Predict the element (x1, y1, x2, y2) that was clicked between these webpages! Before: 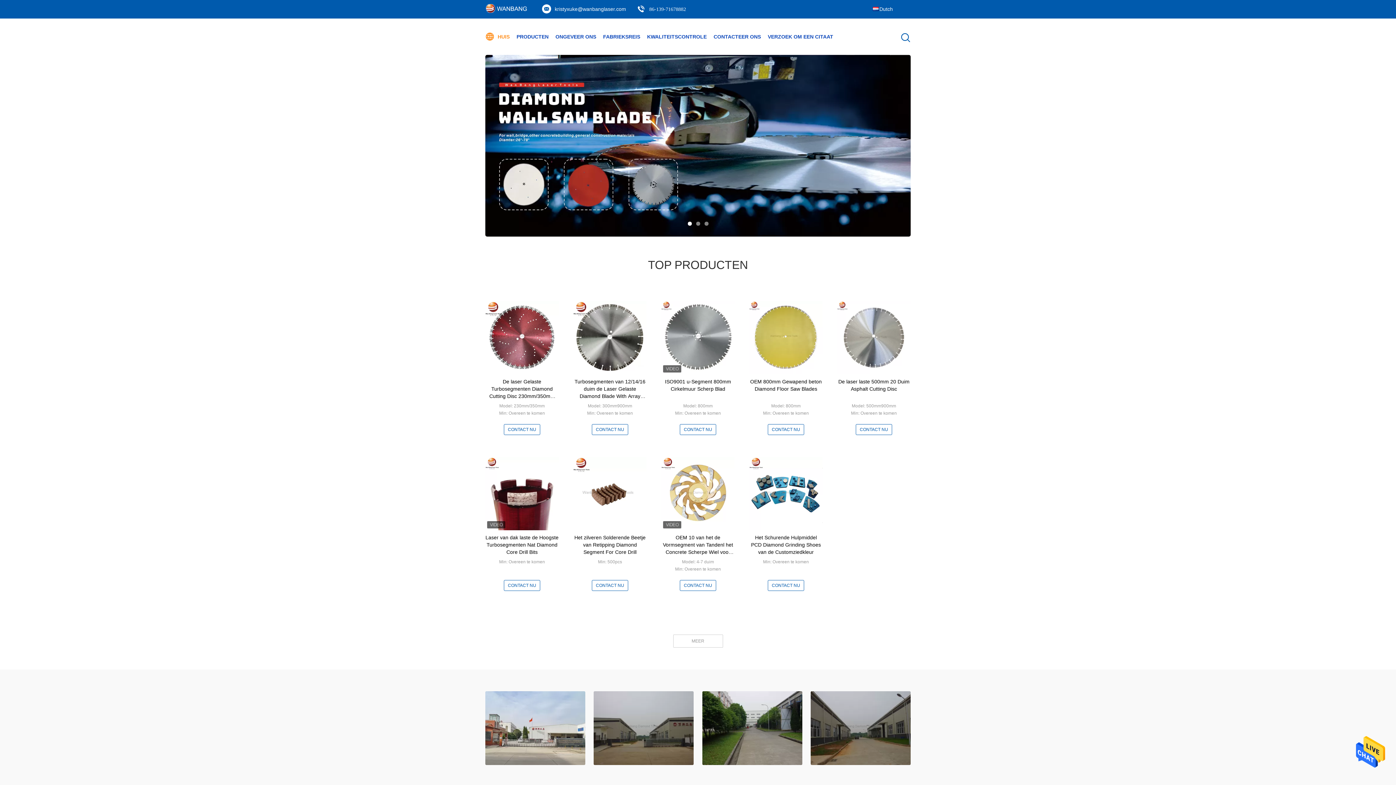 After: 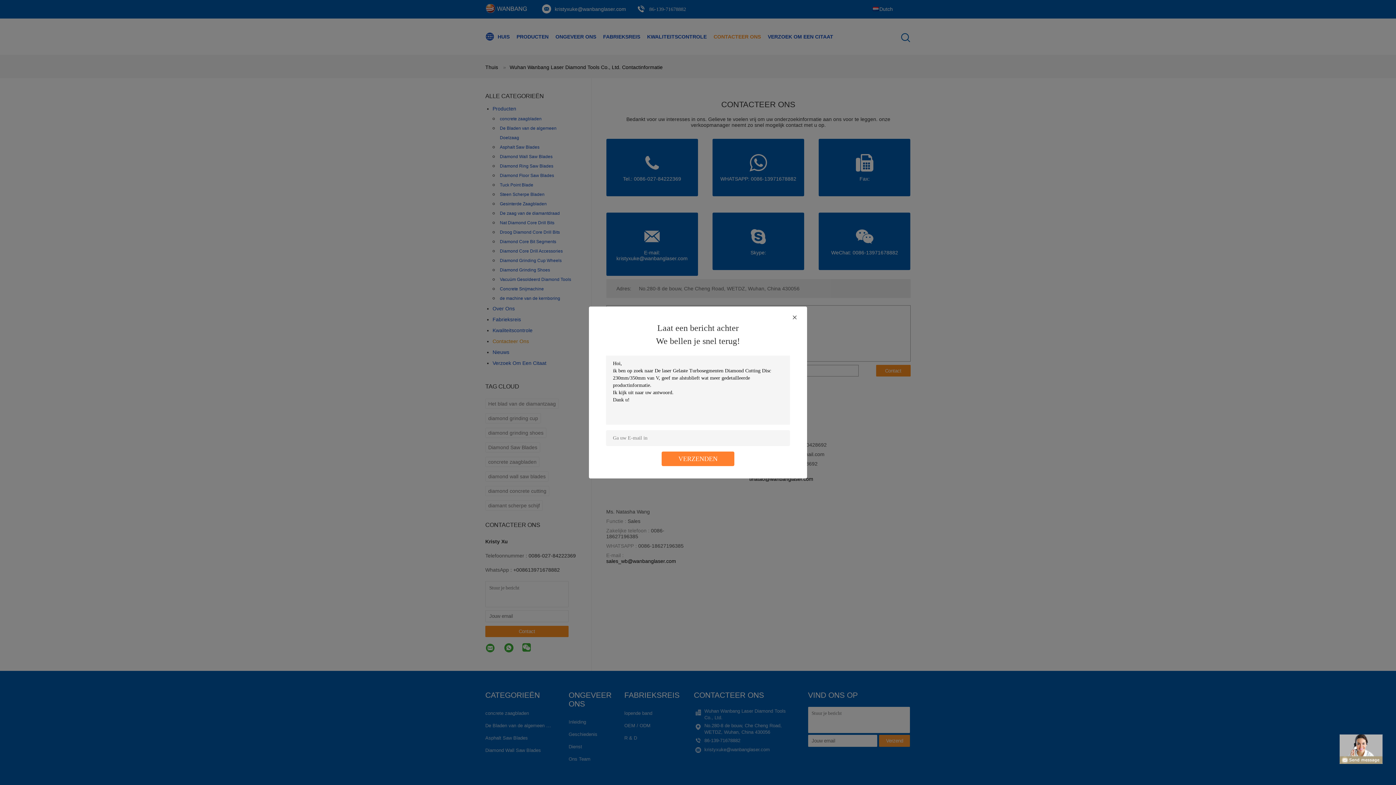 Action: label: CONTACTEER ONS bbox: (713, 18, 761, 54)